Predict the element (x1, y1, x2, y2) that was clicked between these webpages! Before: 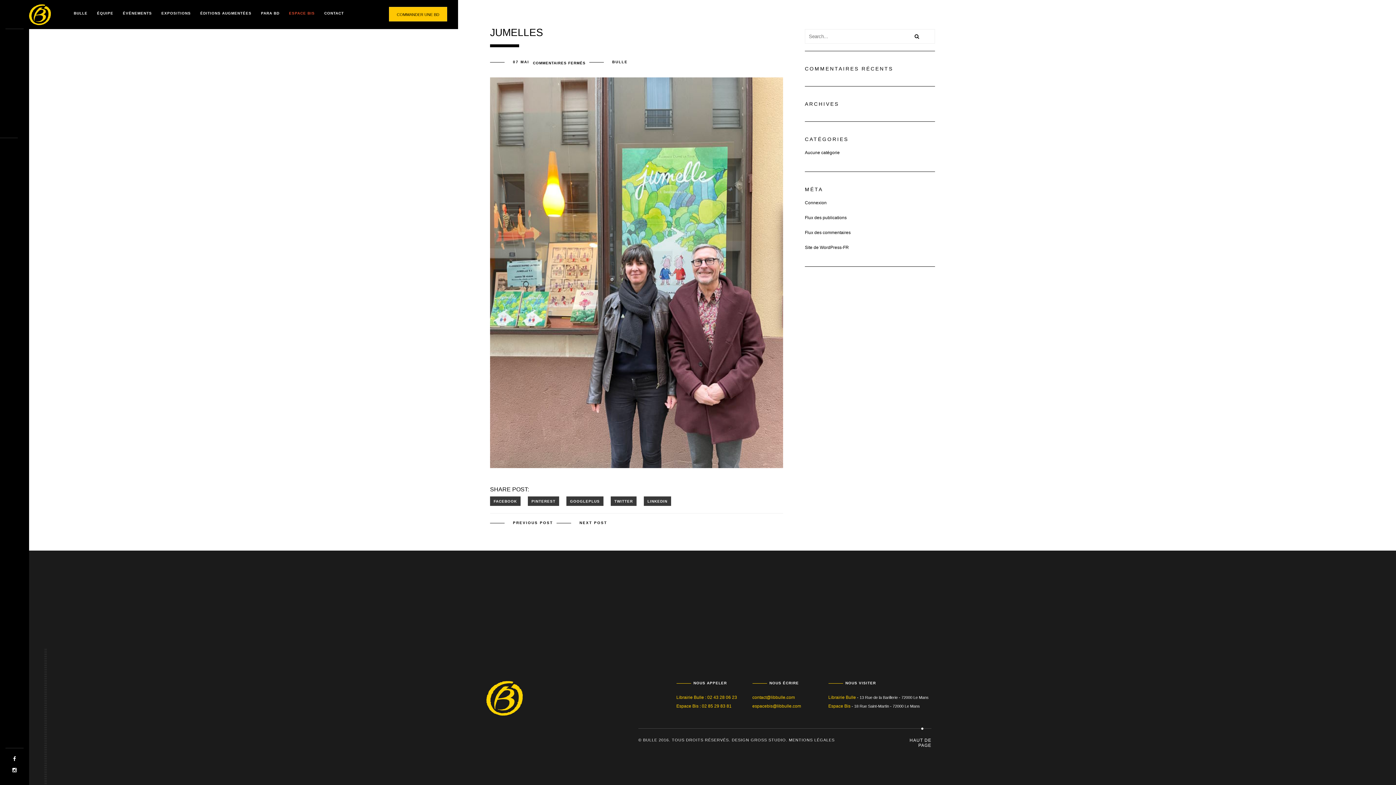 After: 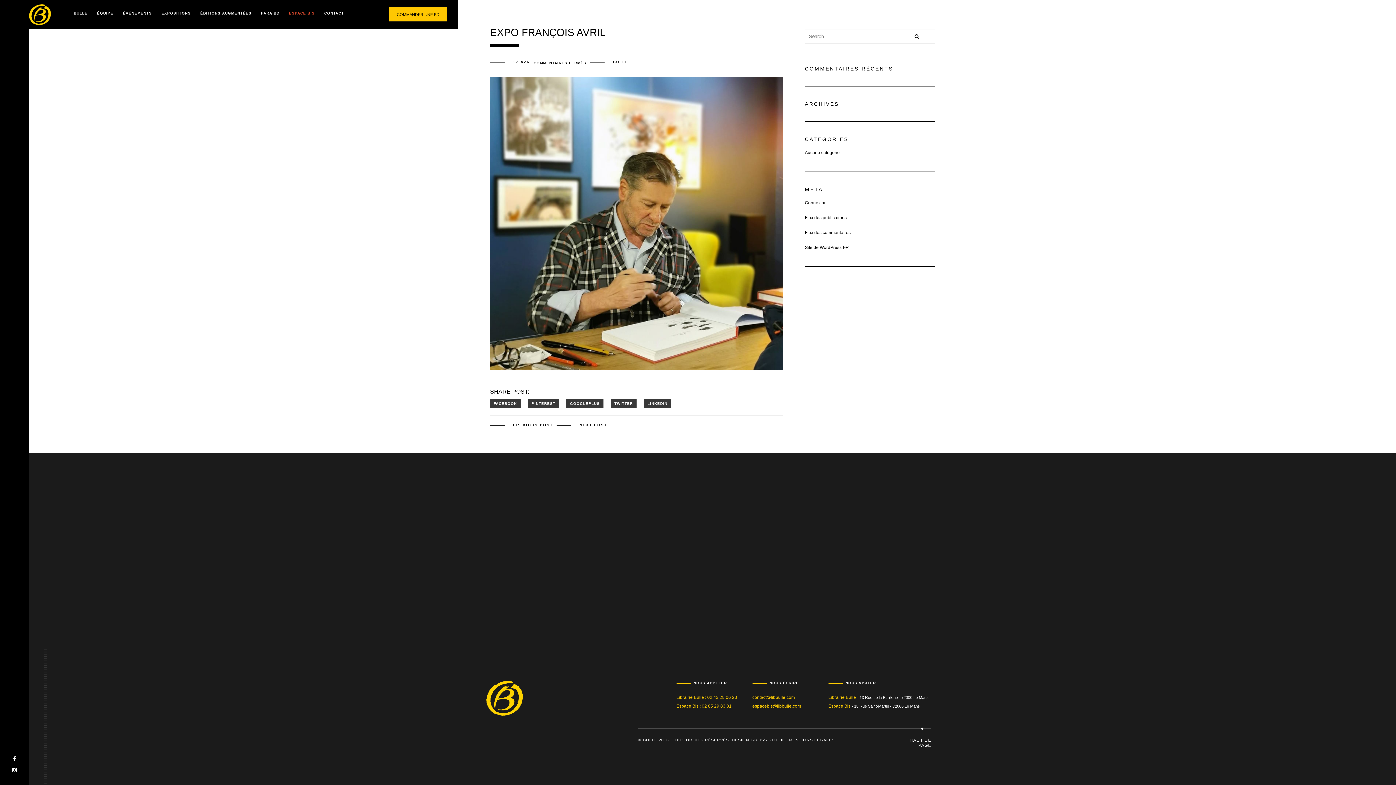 Action: label: PREVIOUS POST bbox: (490, 520, 553, 525)